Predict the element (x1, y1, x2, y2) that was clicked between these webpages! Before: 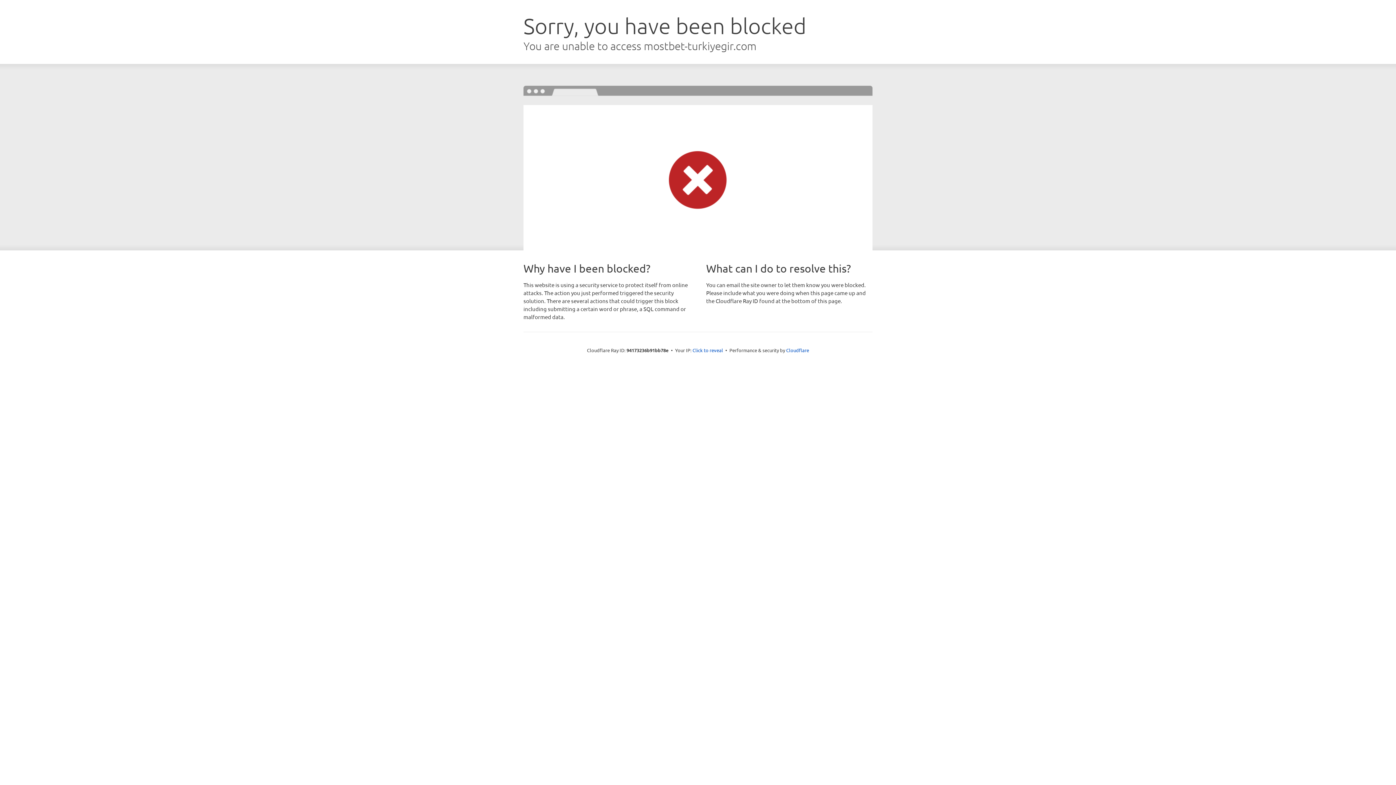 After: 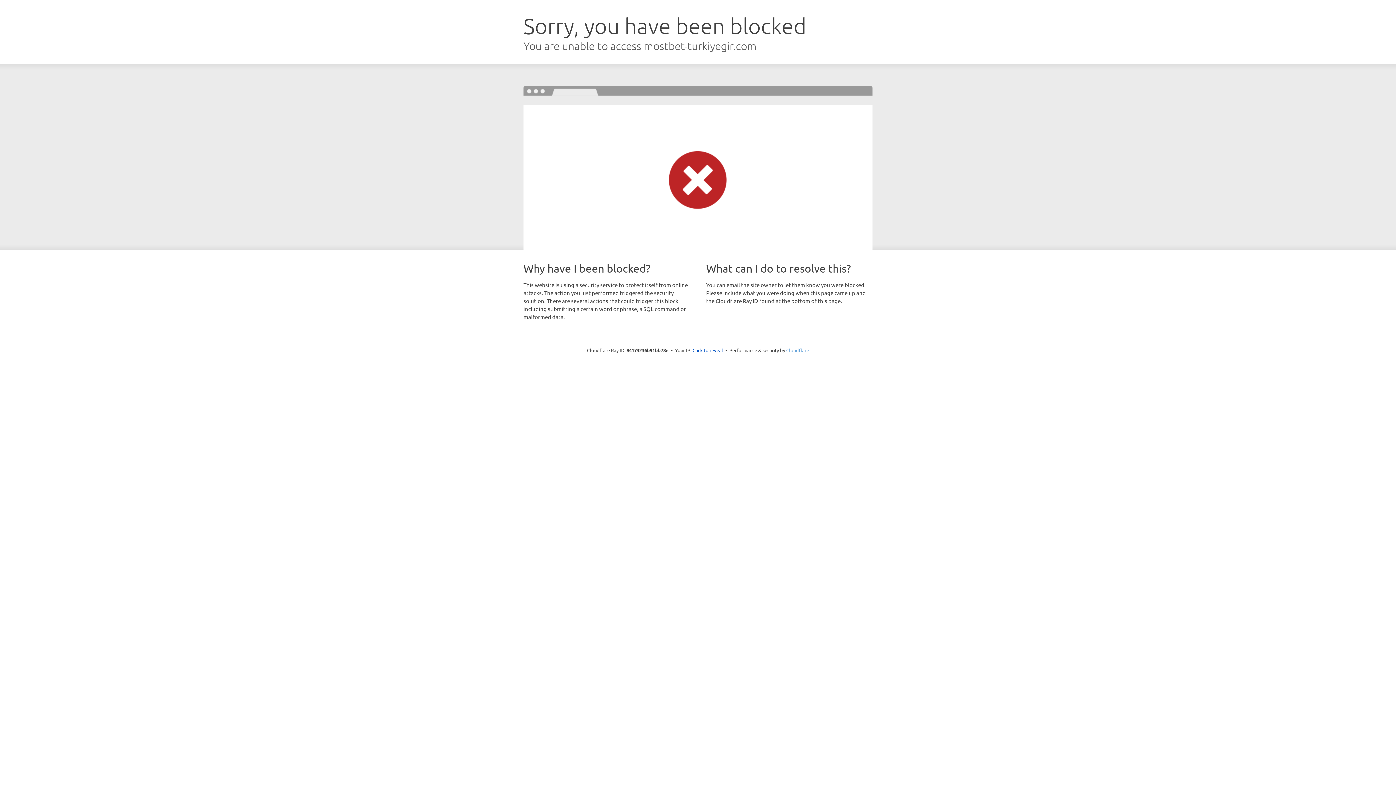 Action: bbox: (786, 347, 809, 353) label: Cloudflare